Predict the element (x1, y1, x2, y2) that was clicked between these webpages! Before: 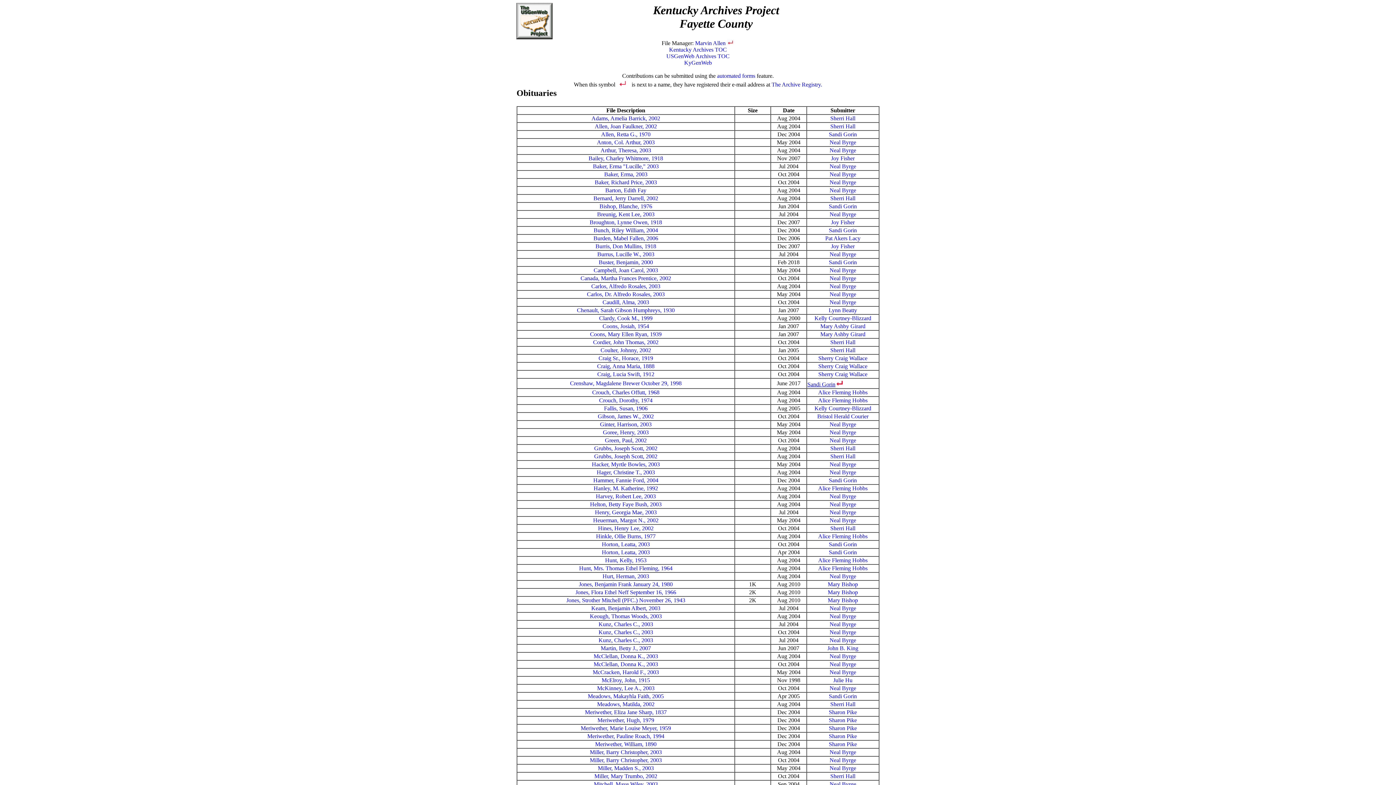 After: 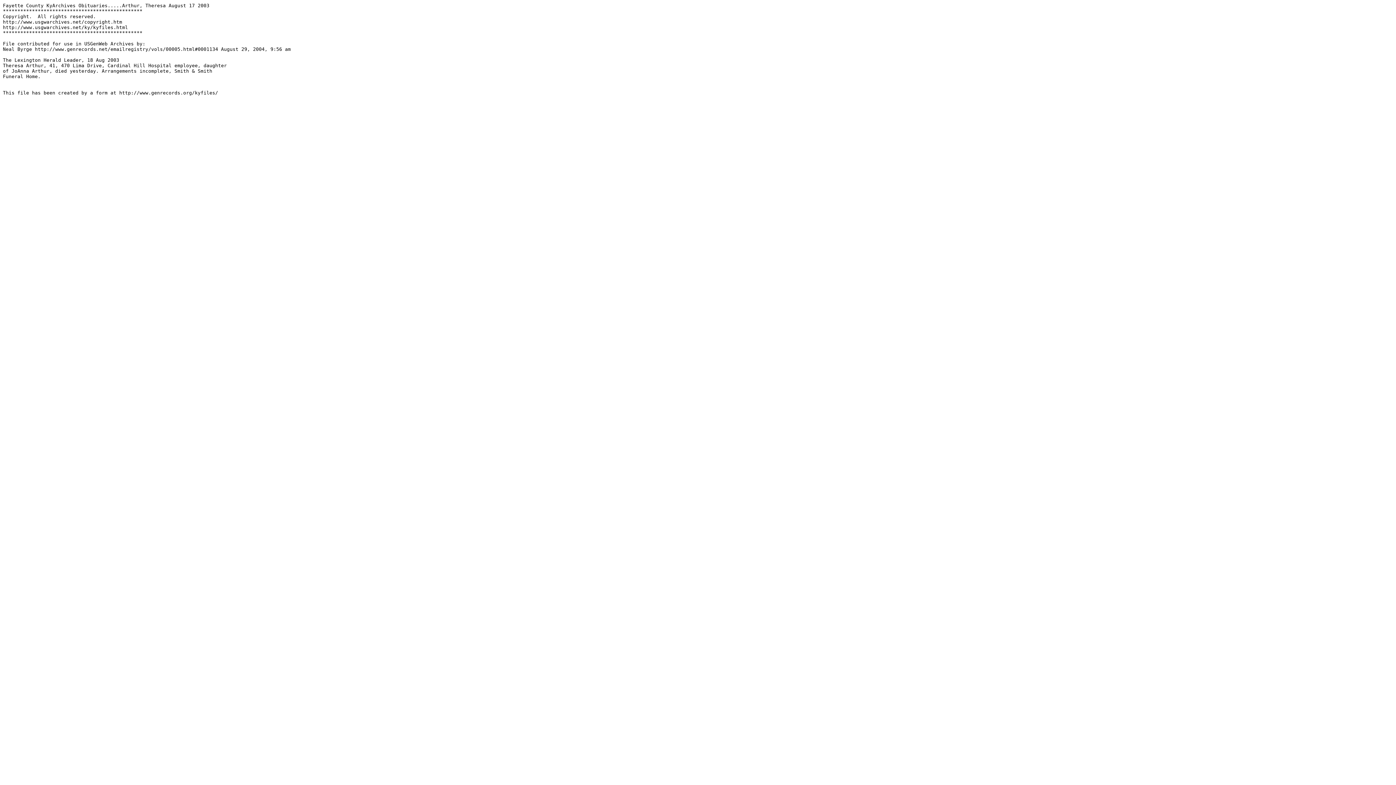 Action: label: Arthur, Theresa, 2003 bbox: (600, 147, 651, 153)